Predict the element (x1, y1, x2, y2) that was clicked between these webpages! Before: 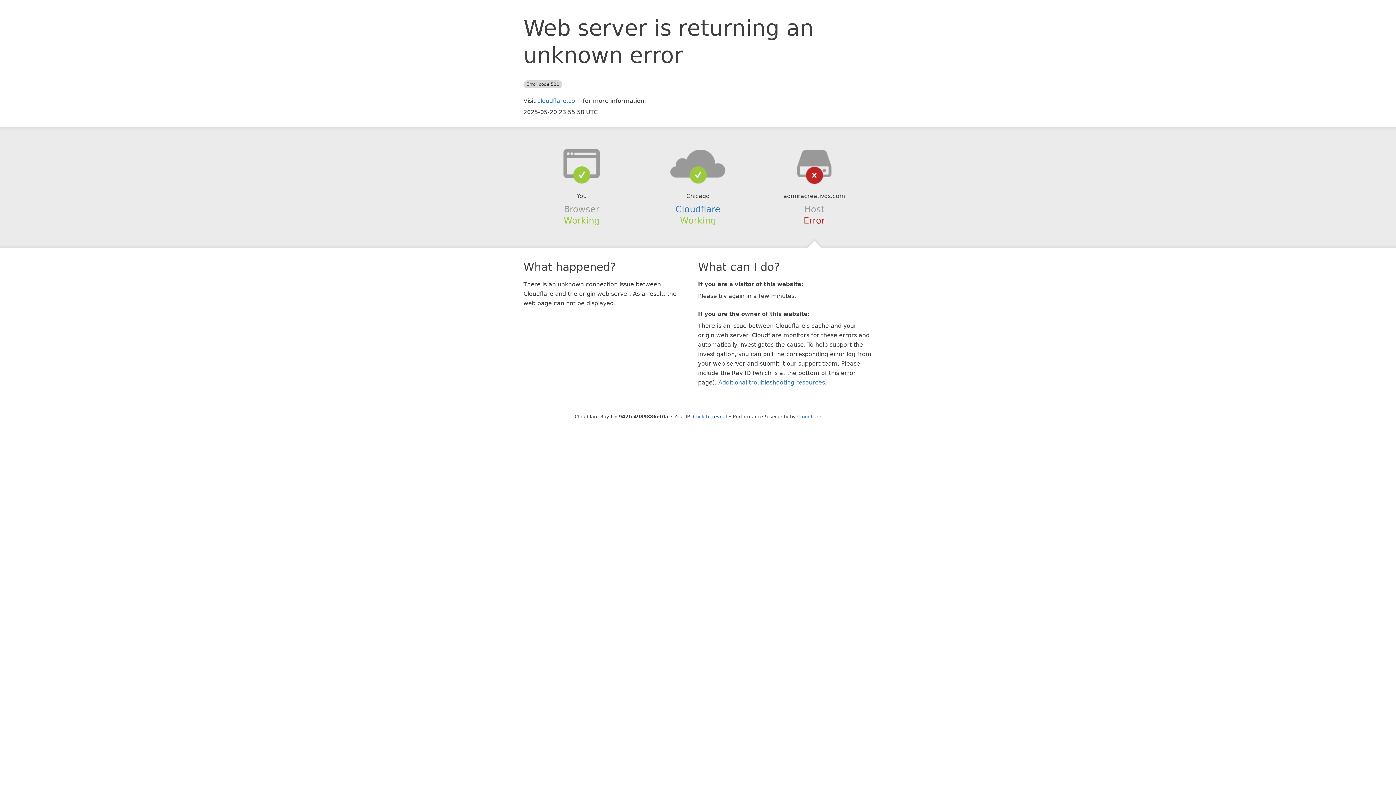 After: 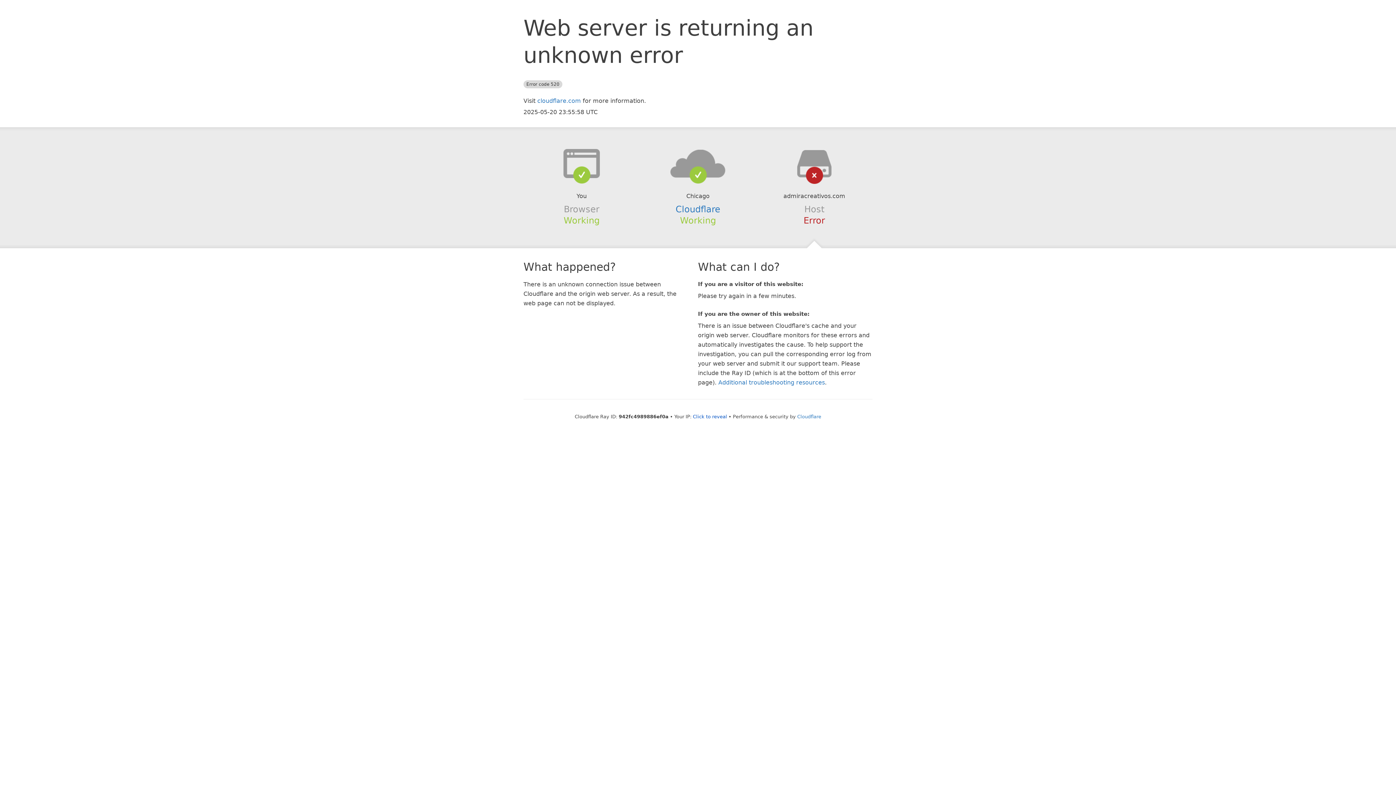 Action: bbox: (639, 148, 756, 178)